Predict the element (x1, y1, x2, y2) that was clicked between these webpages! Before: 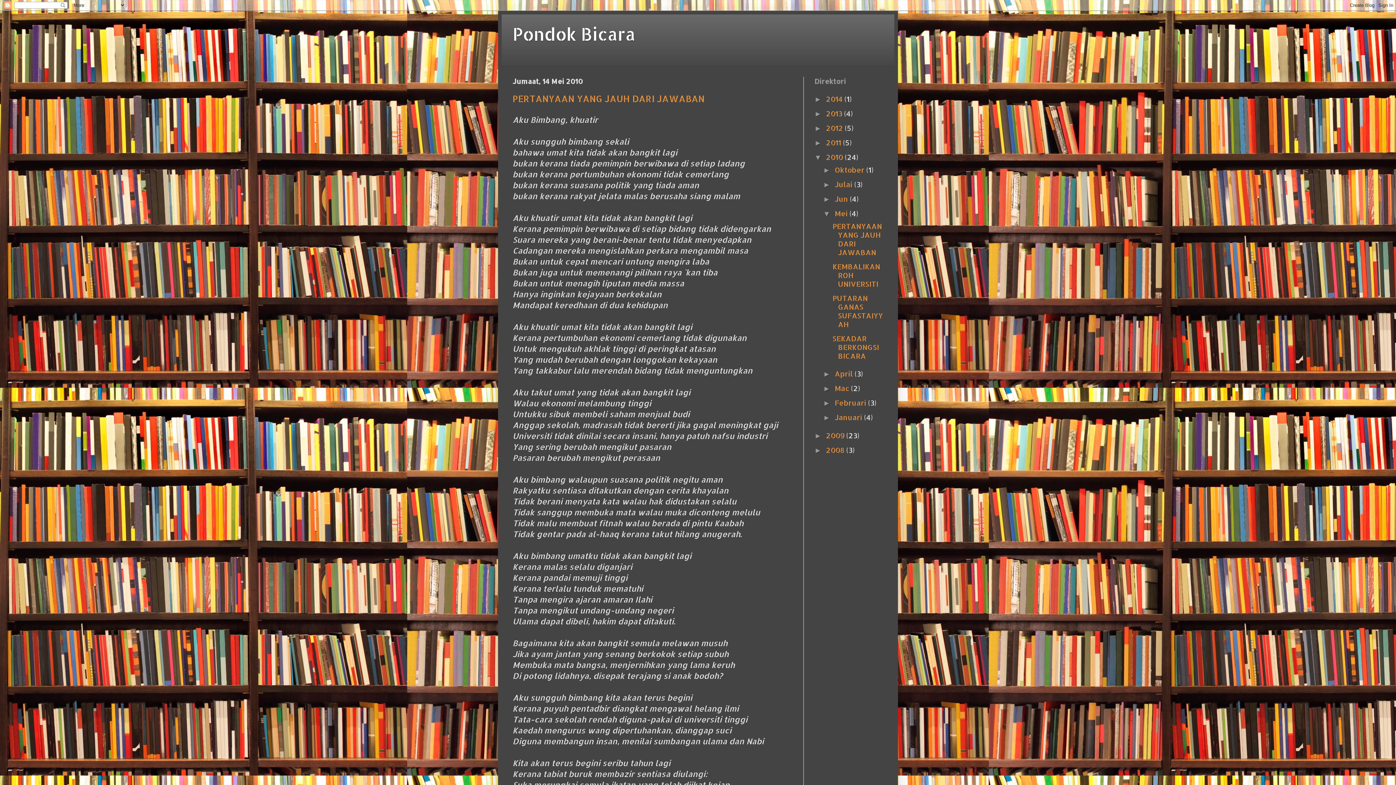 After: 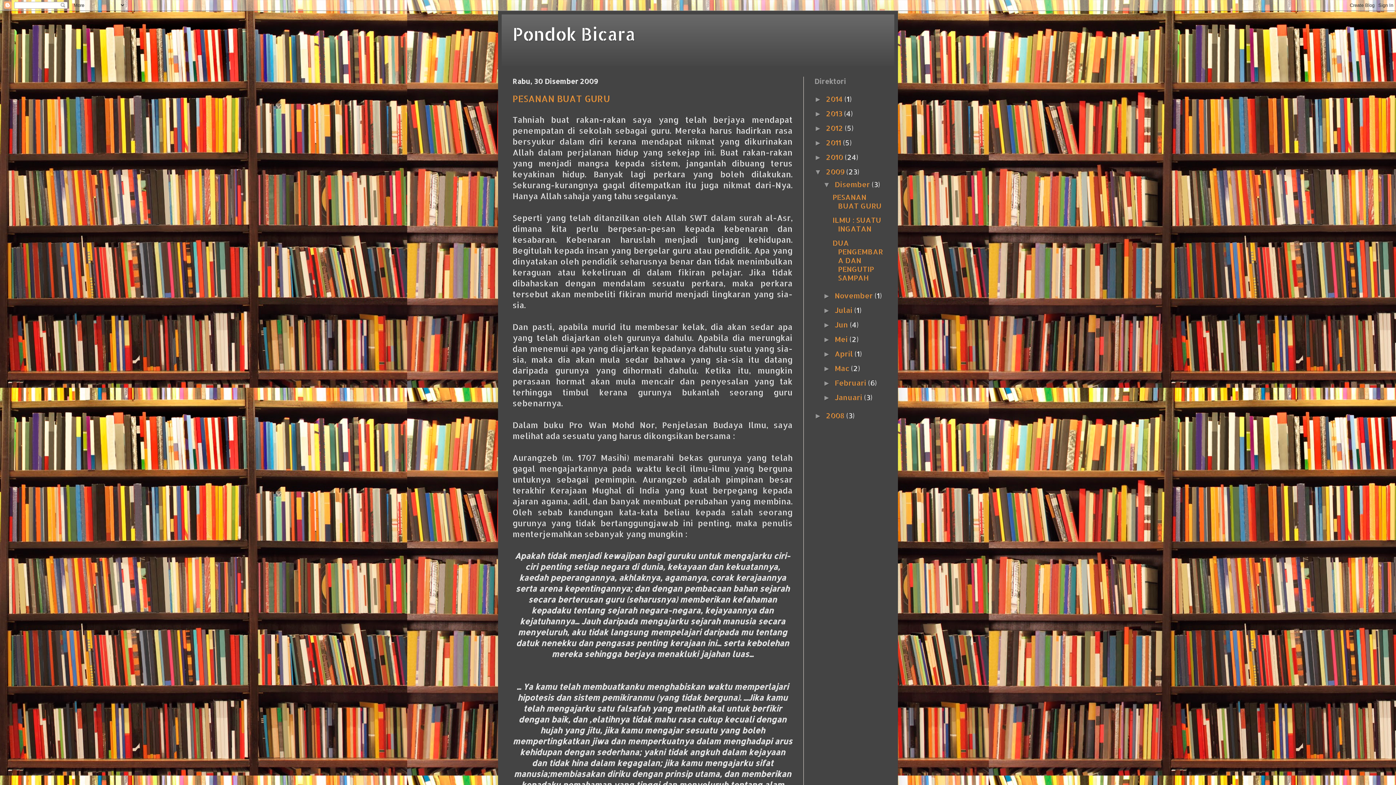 Action: label: 2009  bbox: (826, 430, 846, 440)